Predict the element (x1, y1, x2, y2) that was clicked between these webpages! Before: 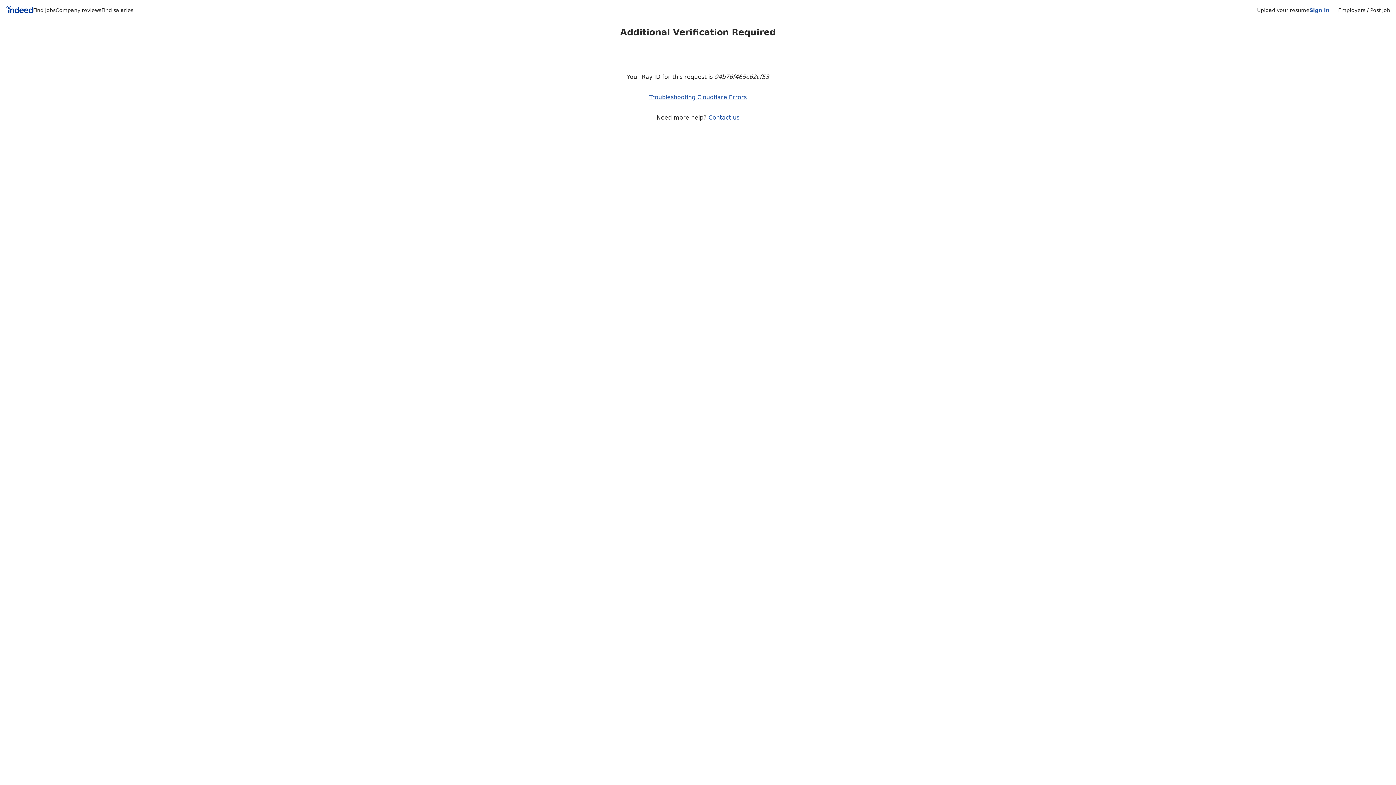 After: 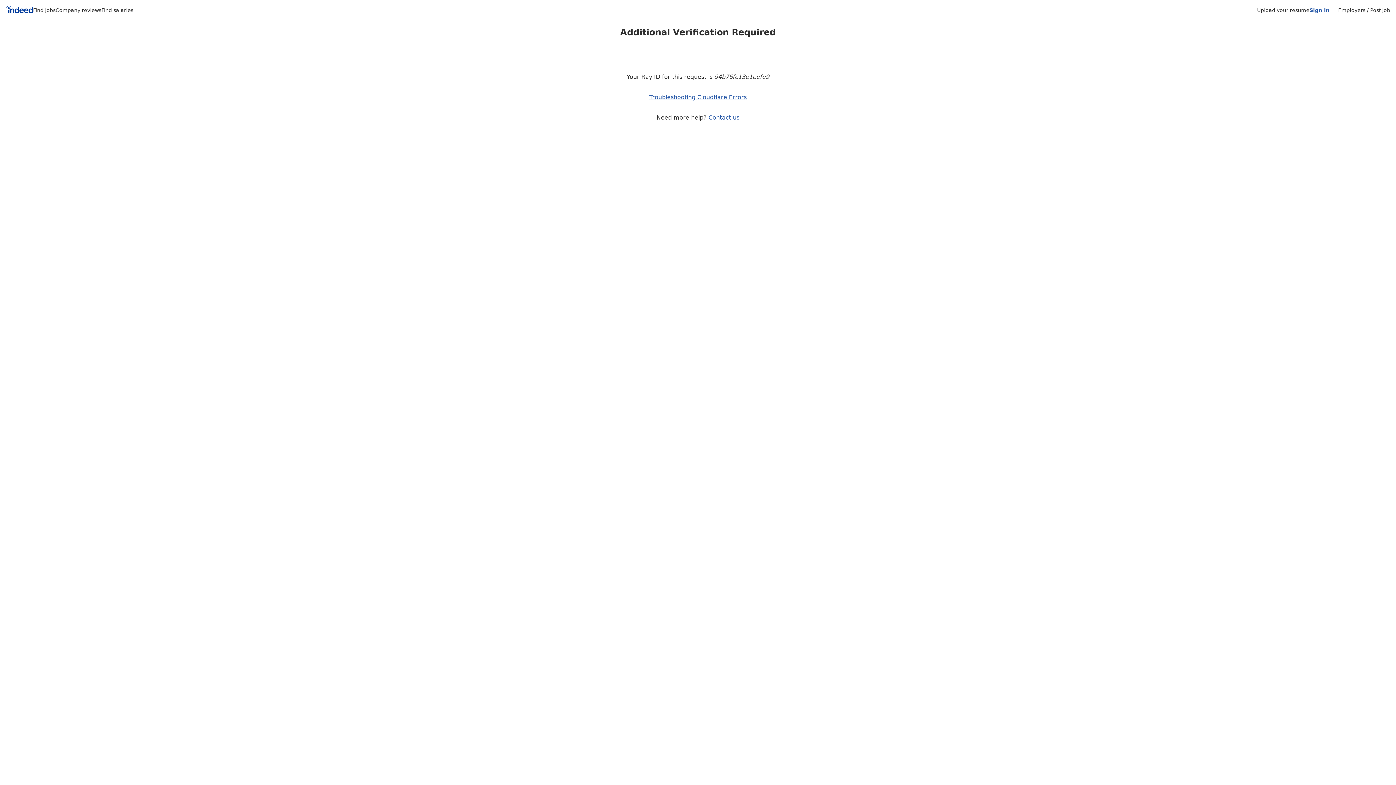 Action: bbox: (55, 7, 101, 13) label: Company reviews